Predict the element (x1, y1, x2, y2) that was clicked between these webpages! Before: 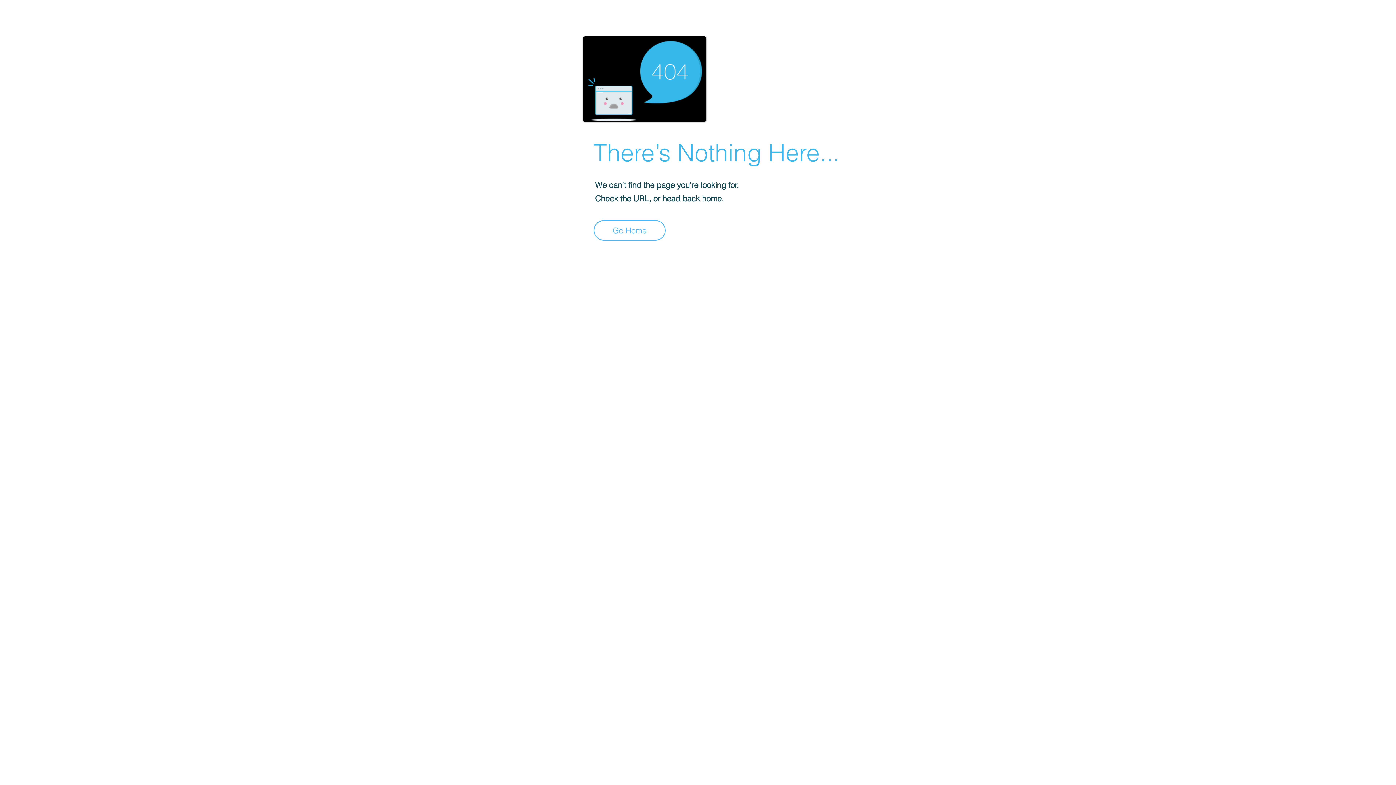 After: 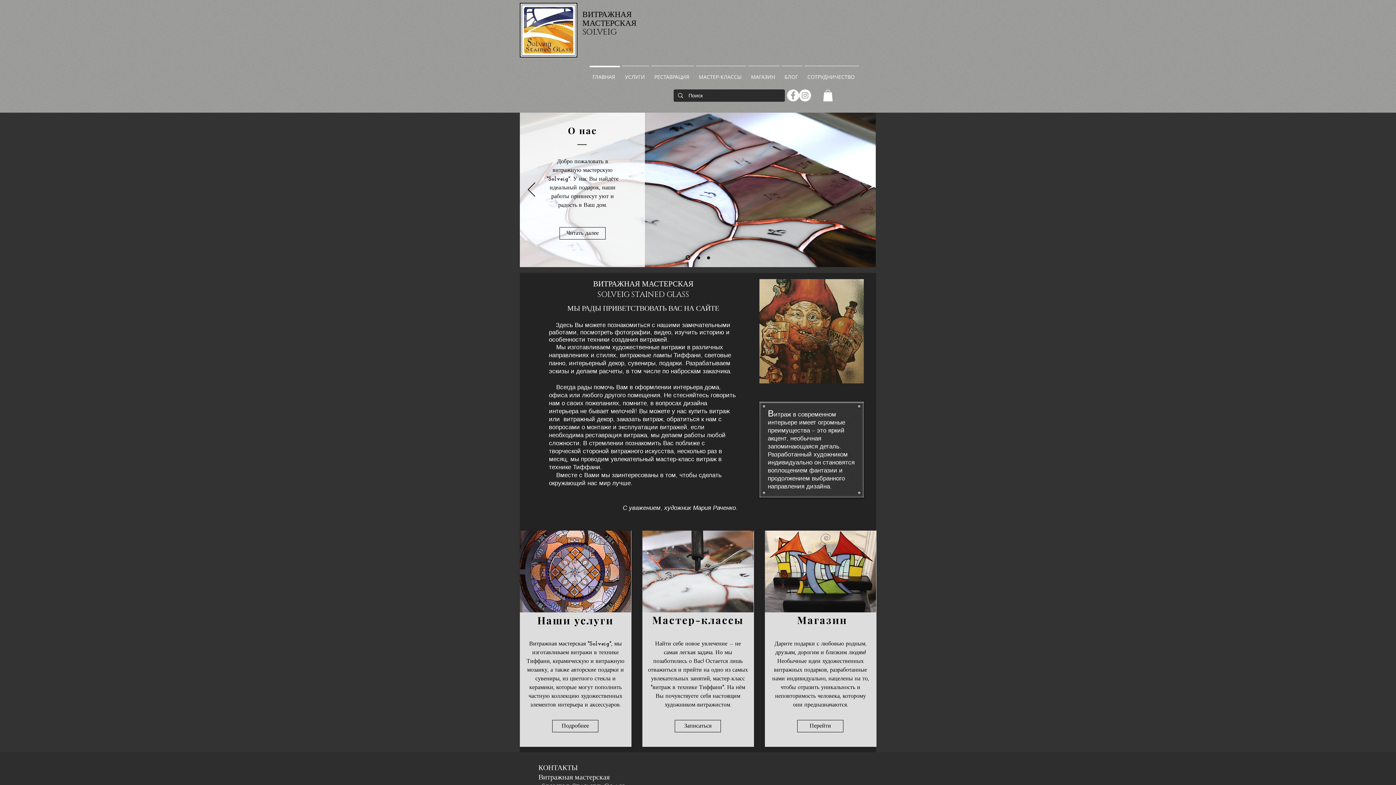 Action: label: Go Home bbox: (593, 220, 665, 240)